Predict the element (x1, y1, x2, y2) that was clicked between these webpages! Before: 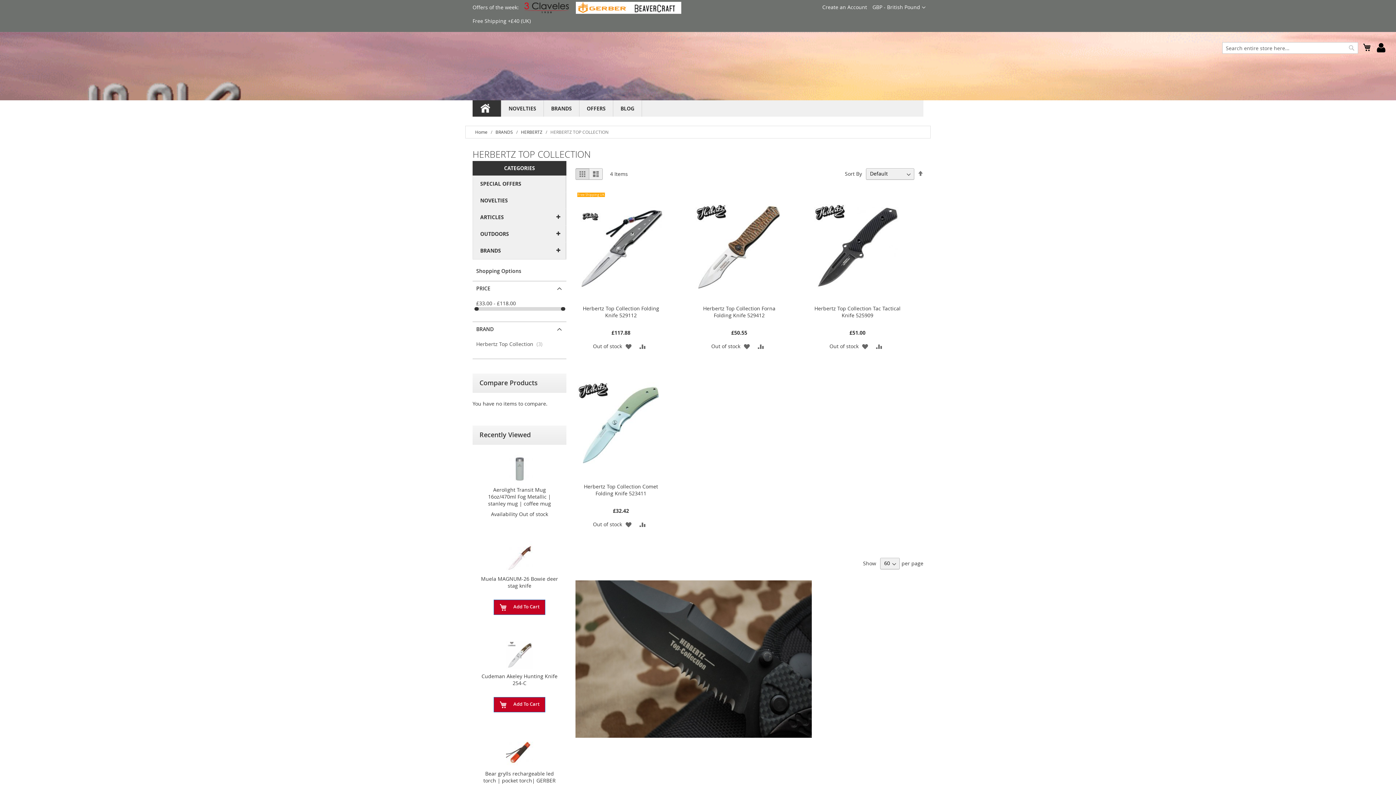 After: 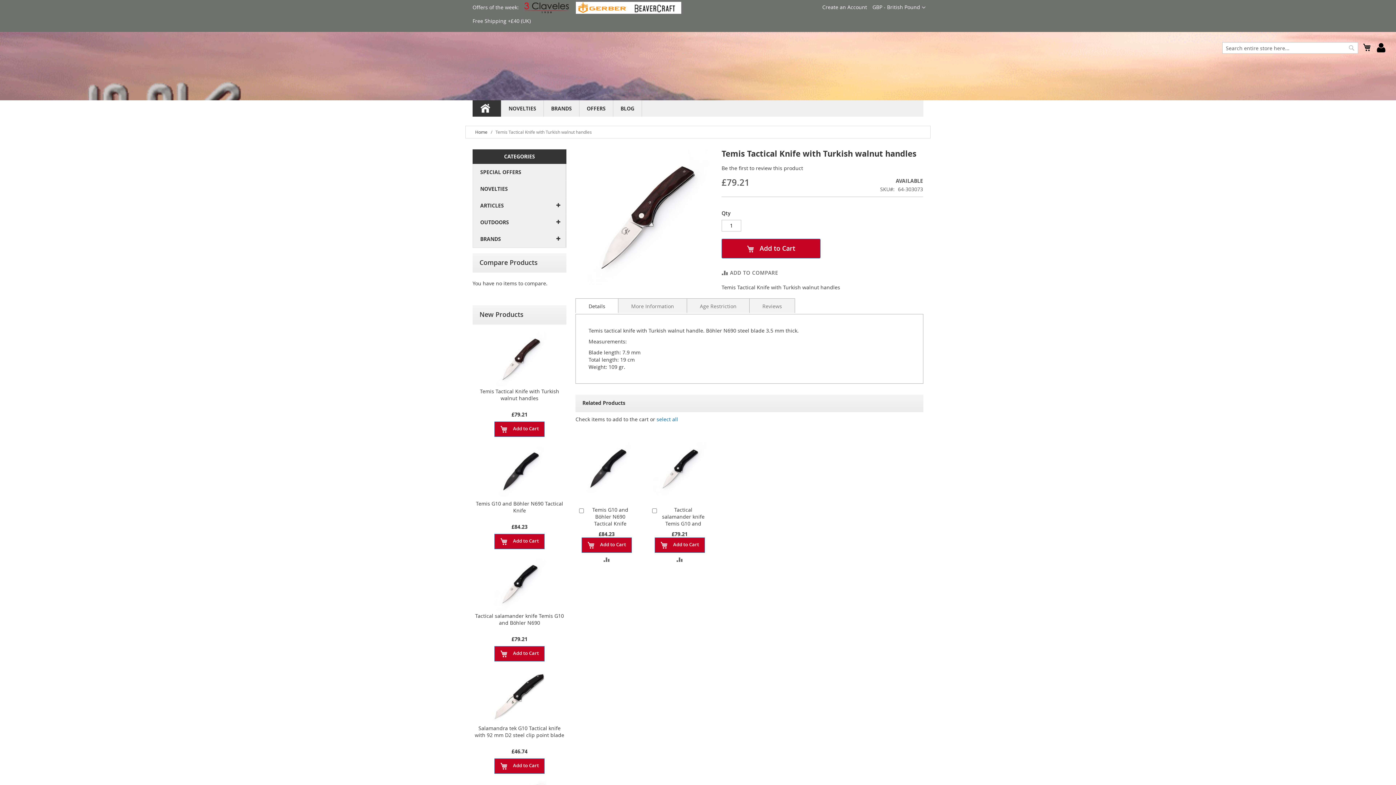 Action: bbox: (492, 726, 546, 732)